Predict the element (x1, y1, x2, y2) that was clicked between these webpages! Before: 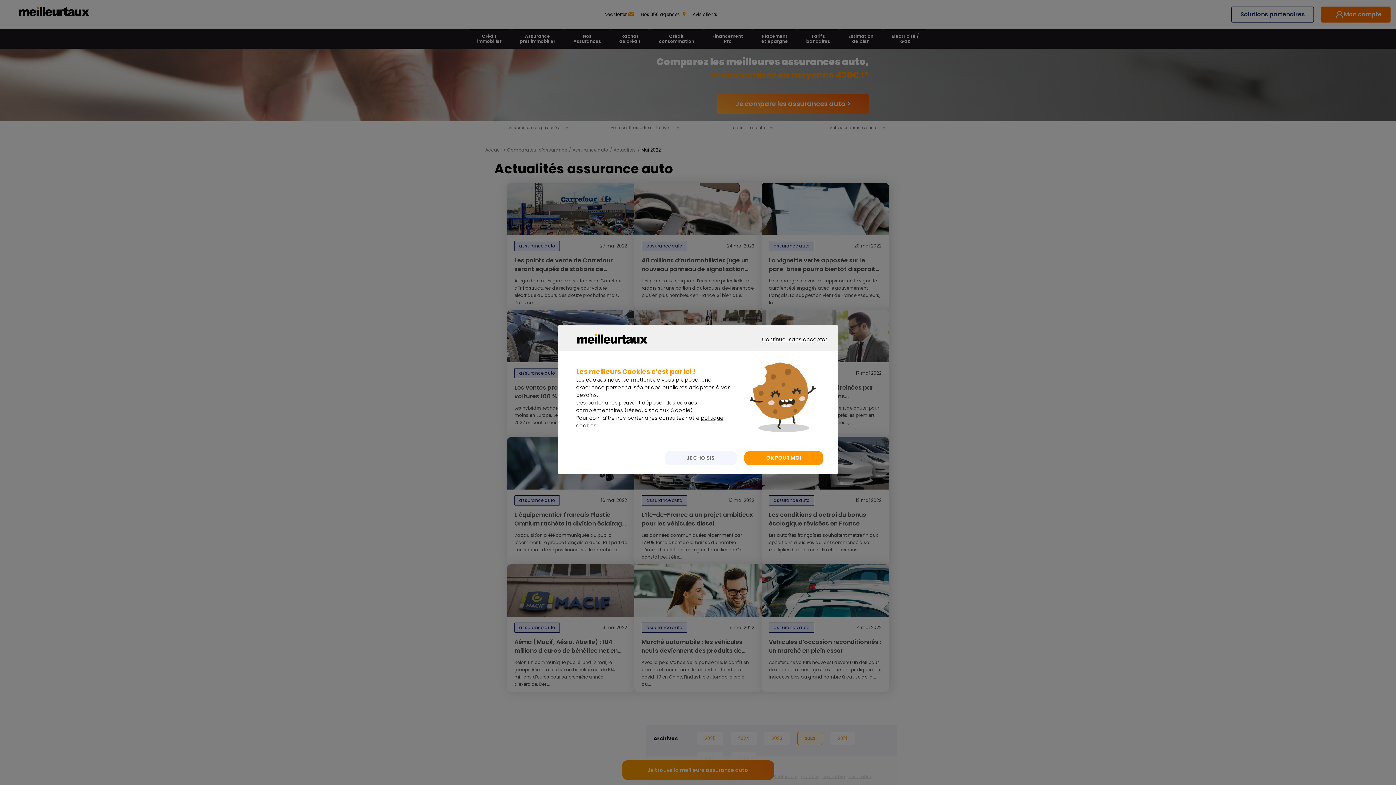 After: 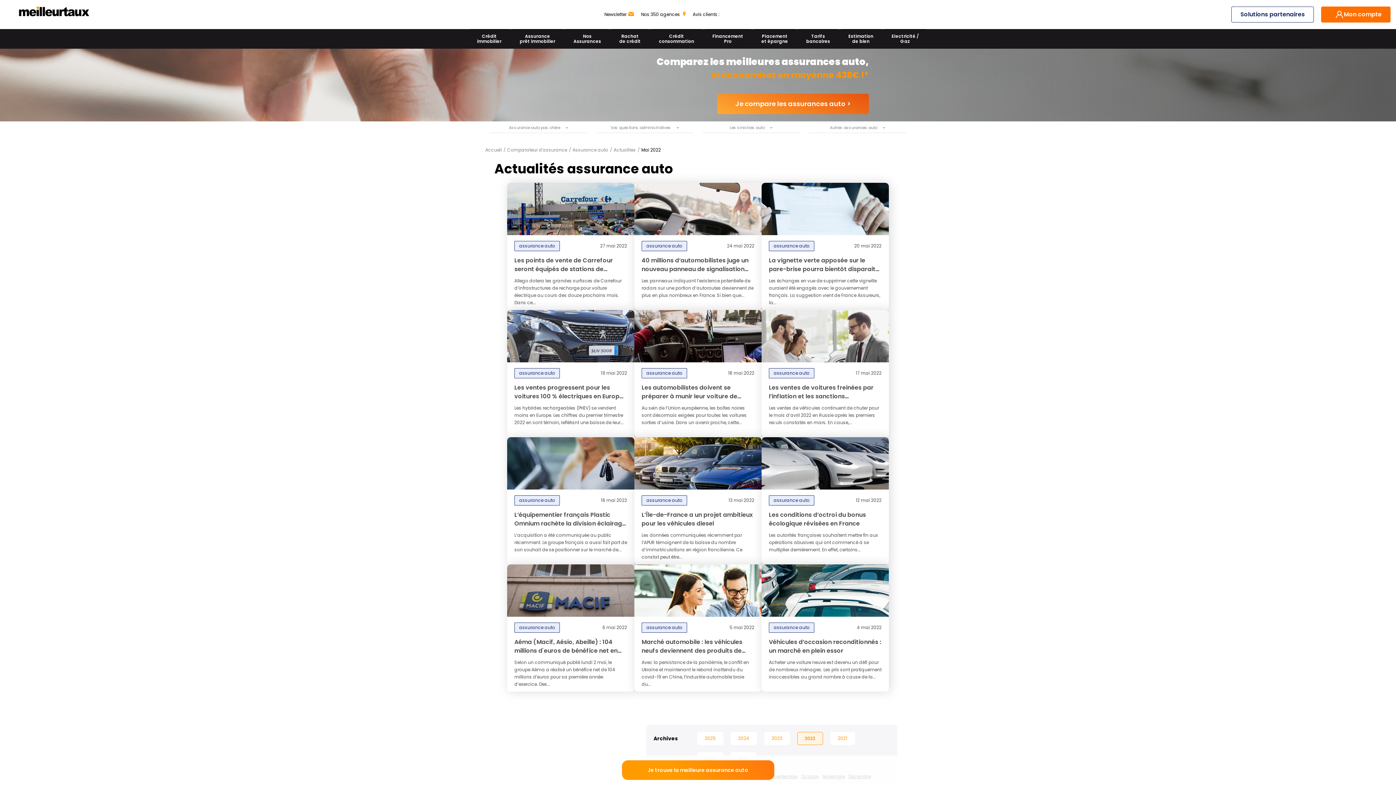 Action: label: OK POUR MOI bbox: (744, 451, 823, 465)